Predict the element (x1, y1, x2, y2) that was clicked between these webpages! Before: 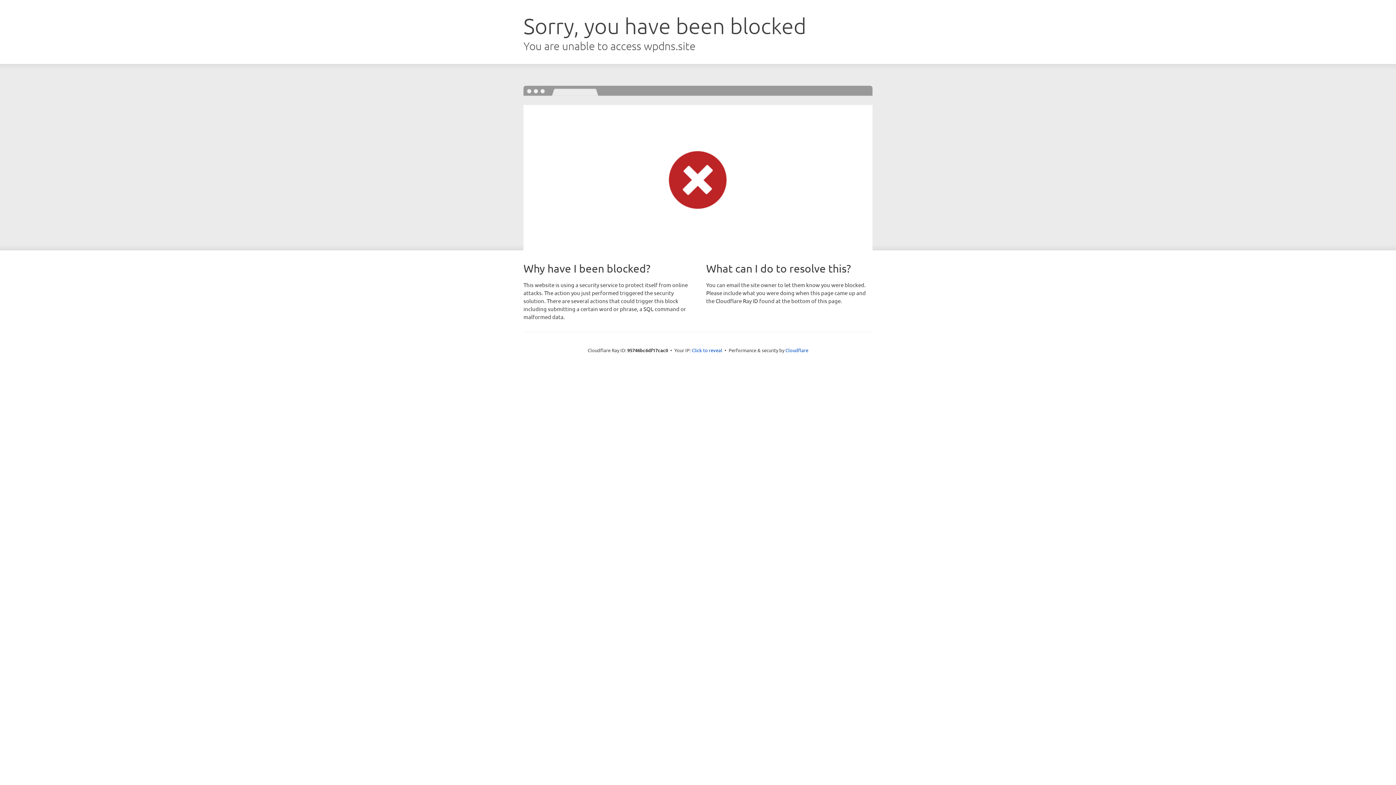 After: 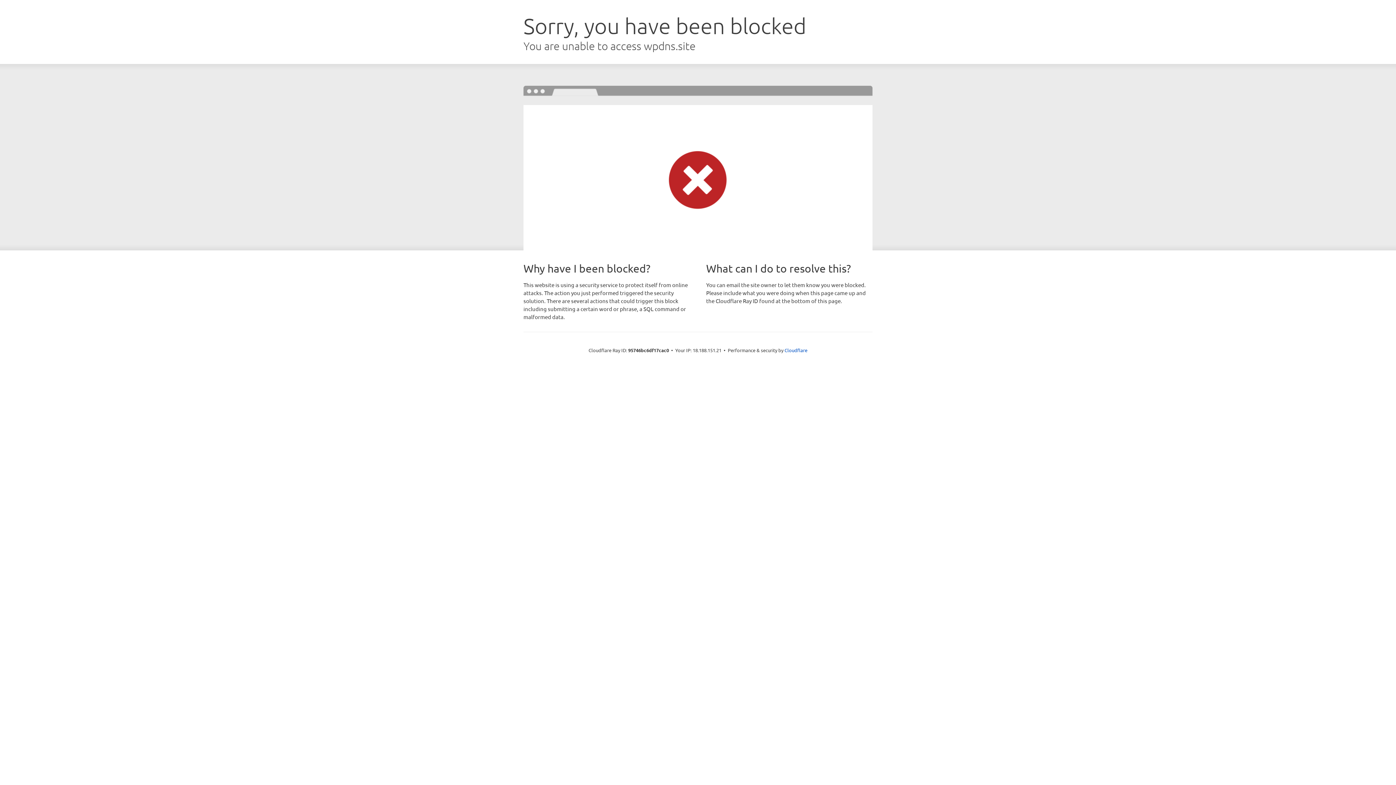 Action: label: Click to reveal bbox: (692, 346, 722, 353)